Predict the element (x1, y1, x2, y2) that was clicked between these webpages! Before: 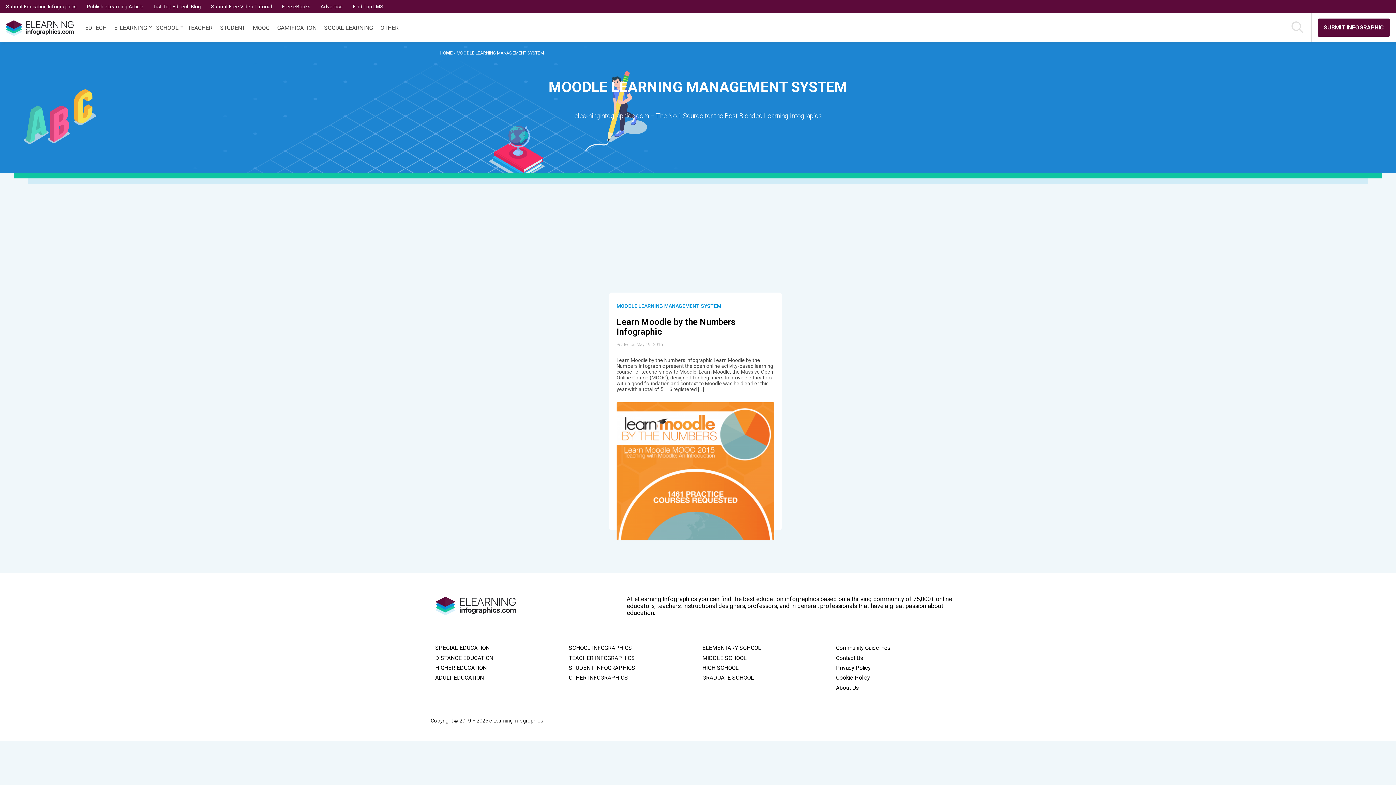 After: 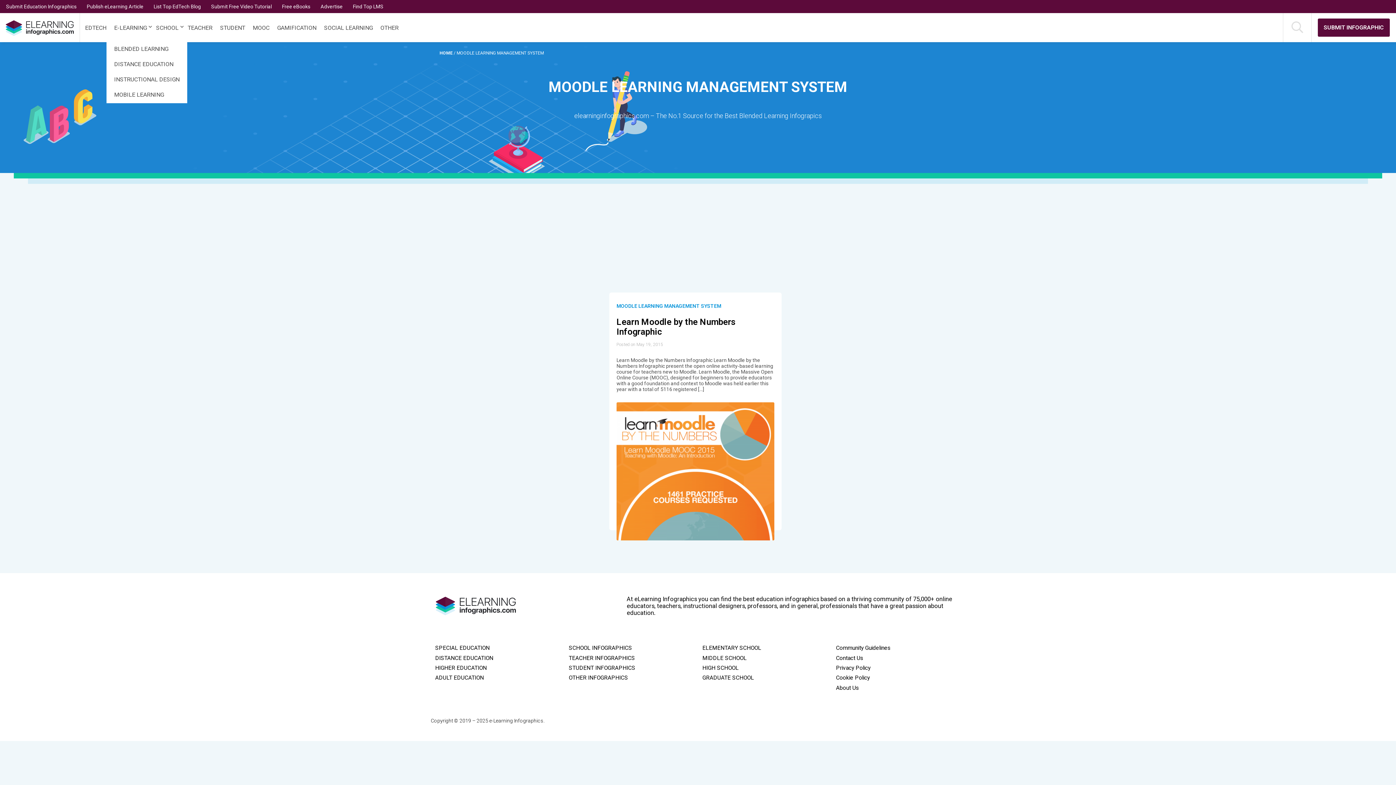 Action: label: E-LEARNING bbox: (114, 12, 146, 42)